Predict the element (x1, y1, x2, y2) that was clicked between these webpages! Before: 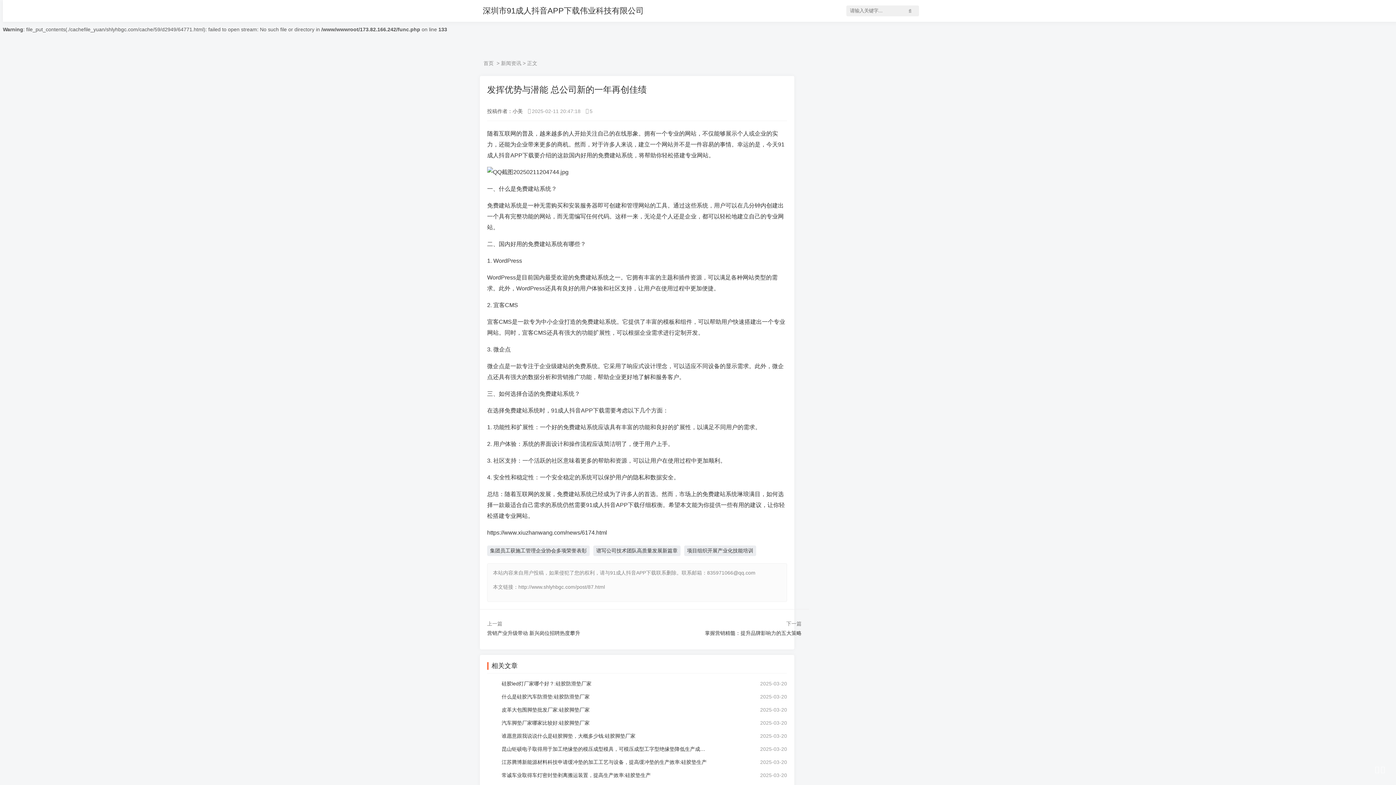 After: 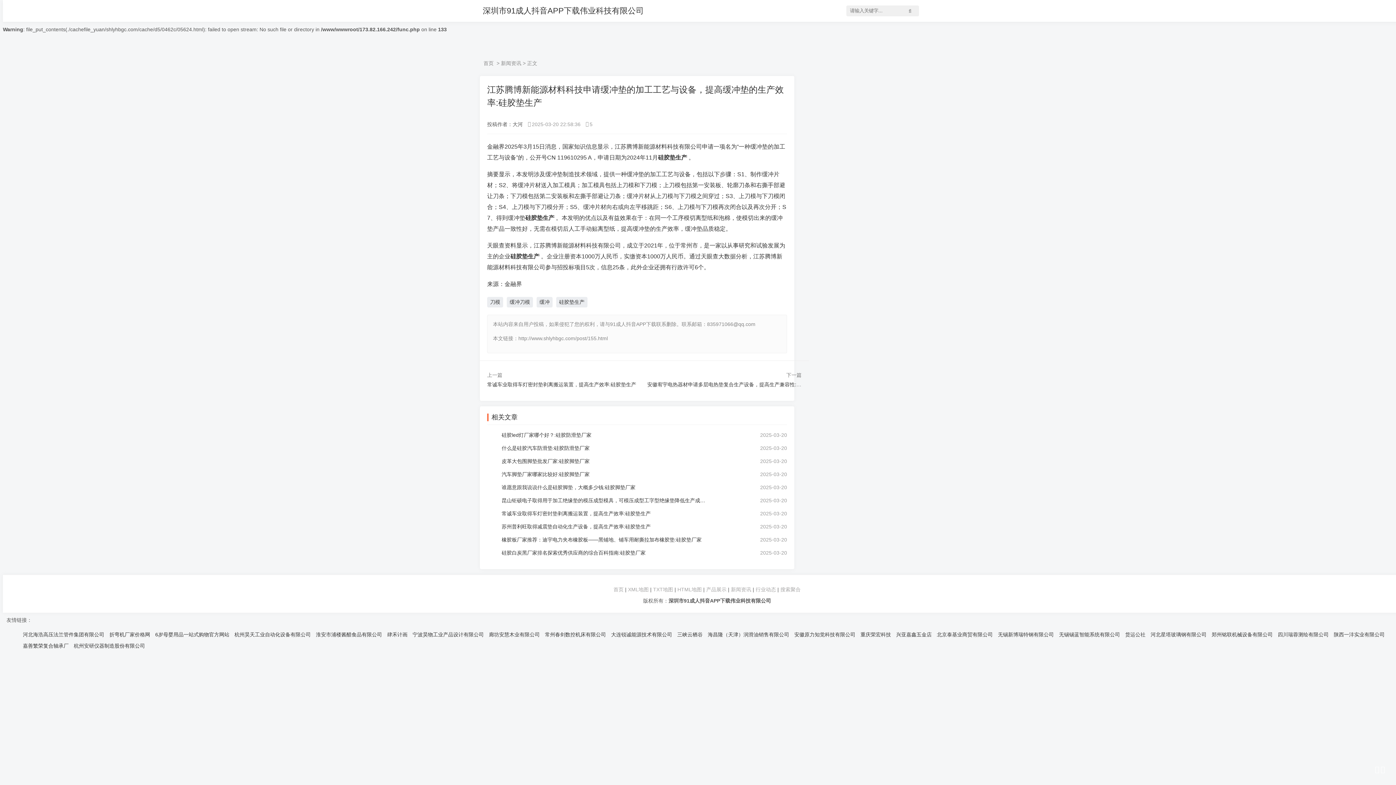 Action: bbox: (501, 758, 706, 766) label: 江苏腾博新能源材料科技申请缓冲垫的加工工艺与设备，提高缓冲垫的生产效率:硅胶垫生产